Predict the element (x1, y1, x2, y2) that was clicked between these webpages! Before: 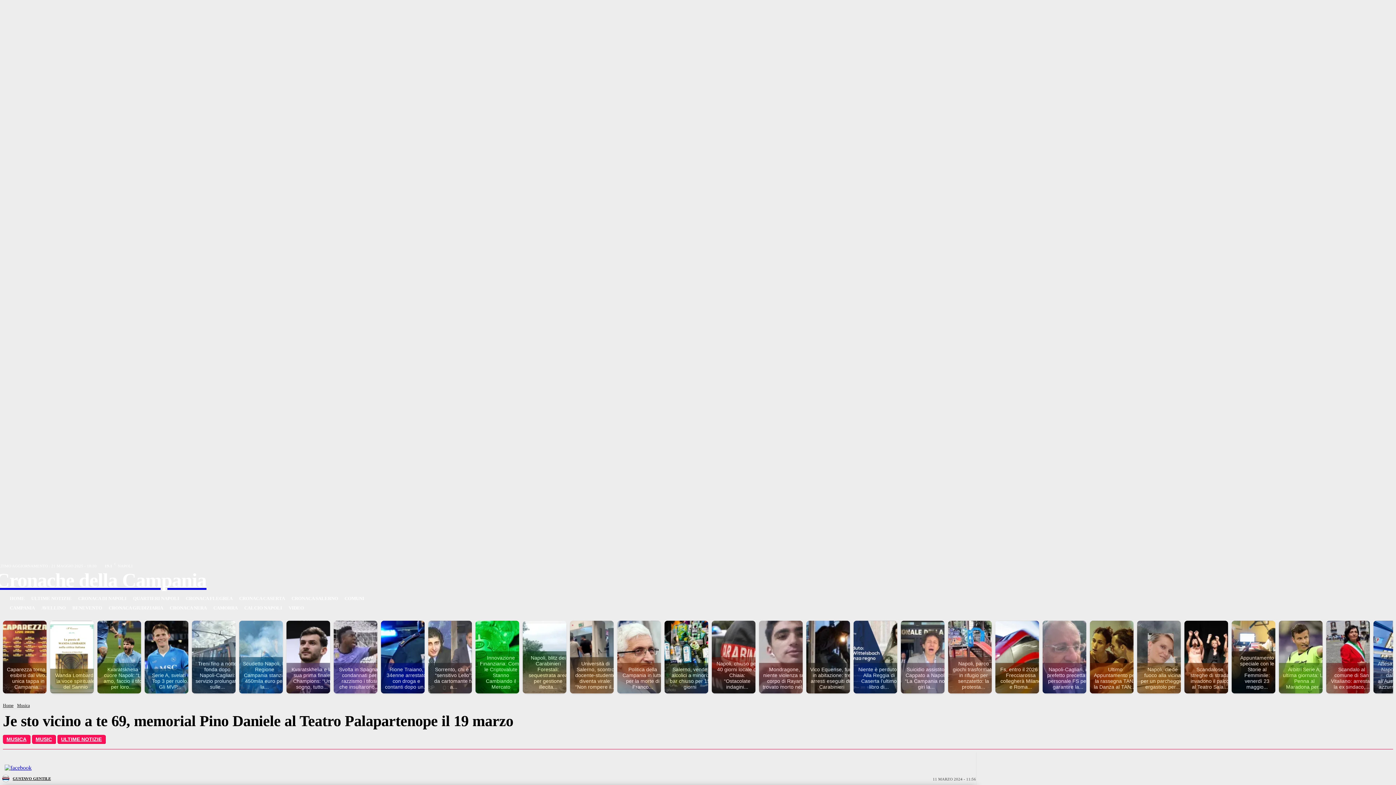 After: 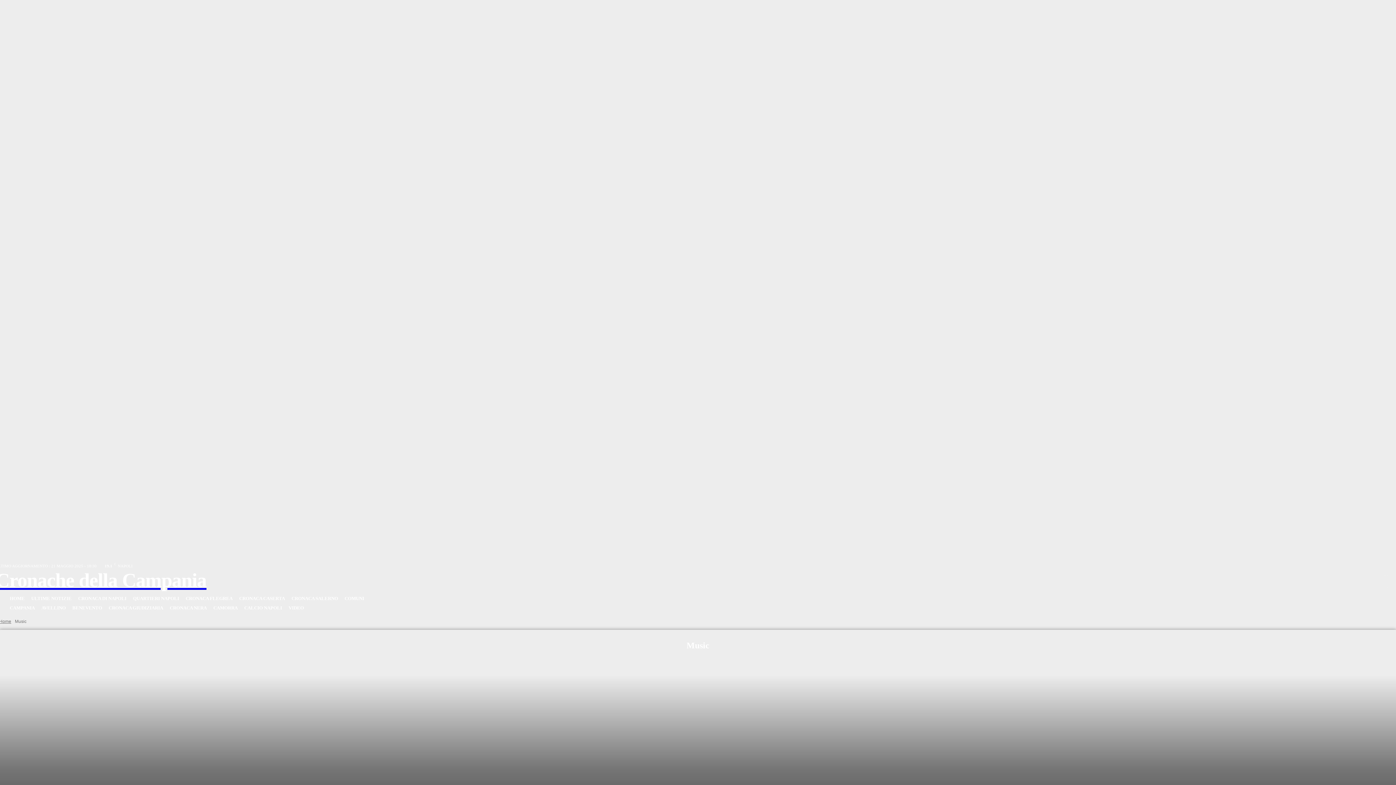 Action: bbox: (32, 735, 55, 744) label: MUSIC